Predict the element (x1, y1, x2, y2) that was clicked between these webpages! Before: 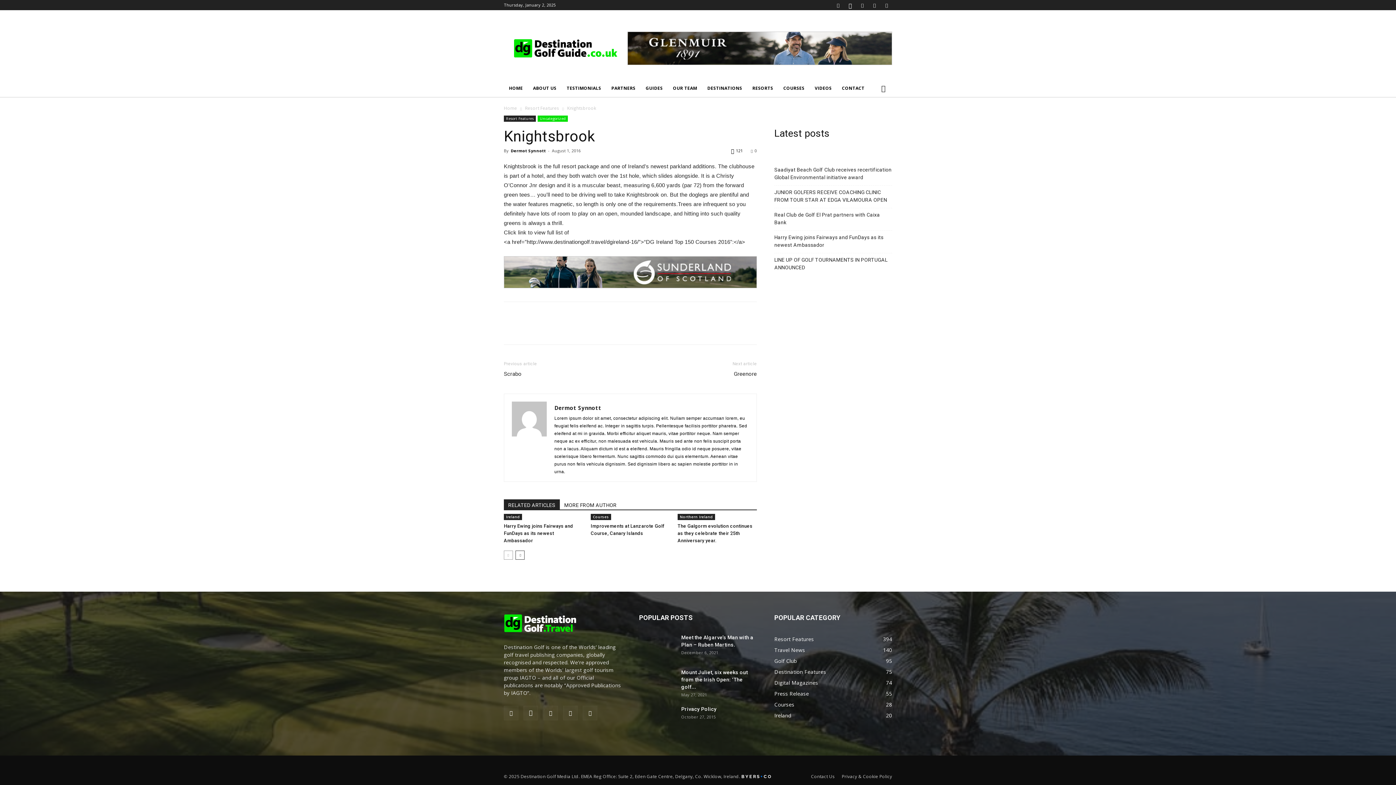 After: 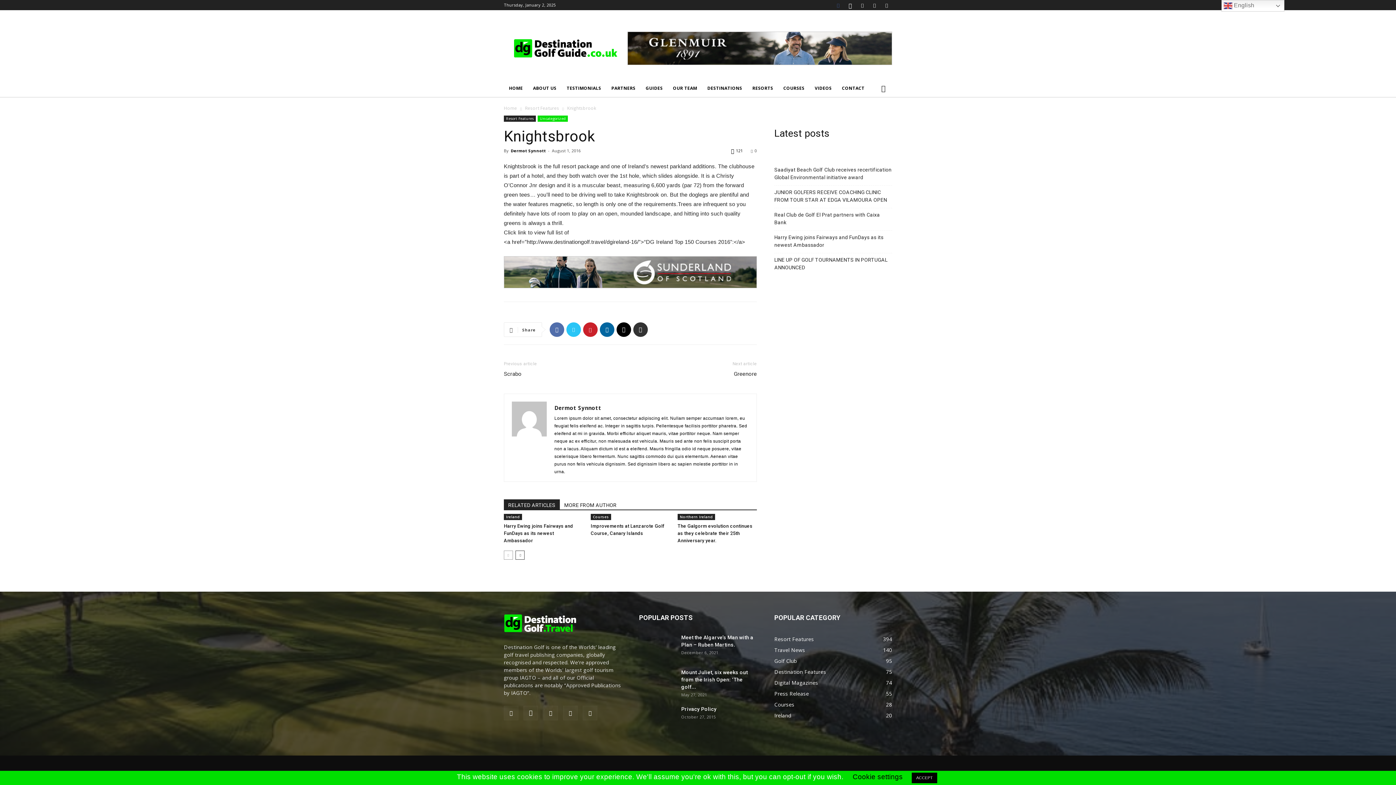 Action: bbox: (832, 0, 843, 10)